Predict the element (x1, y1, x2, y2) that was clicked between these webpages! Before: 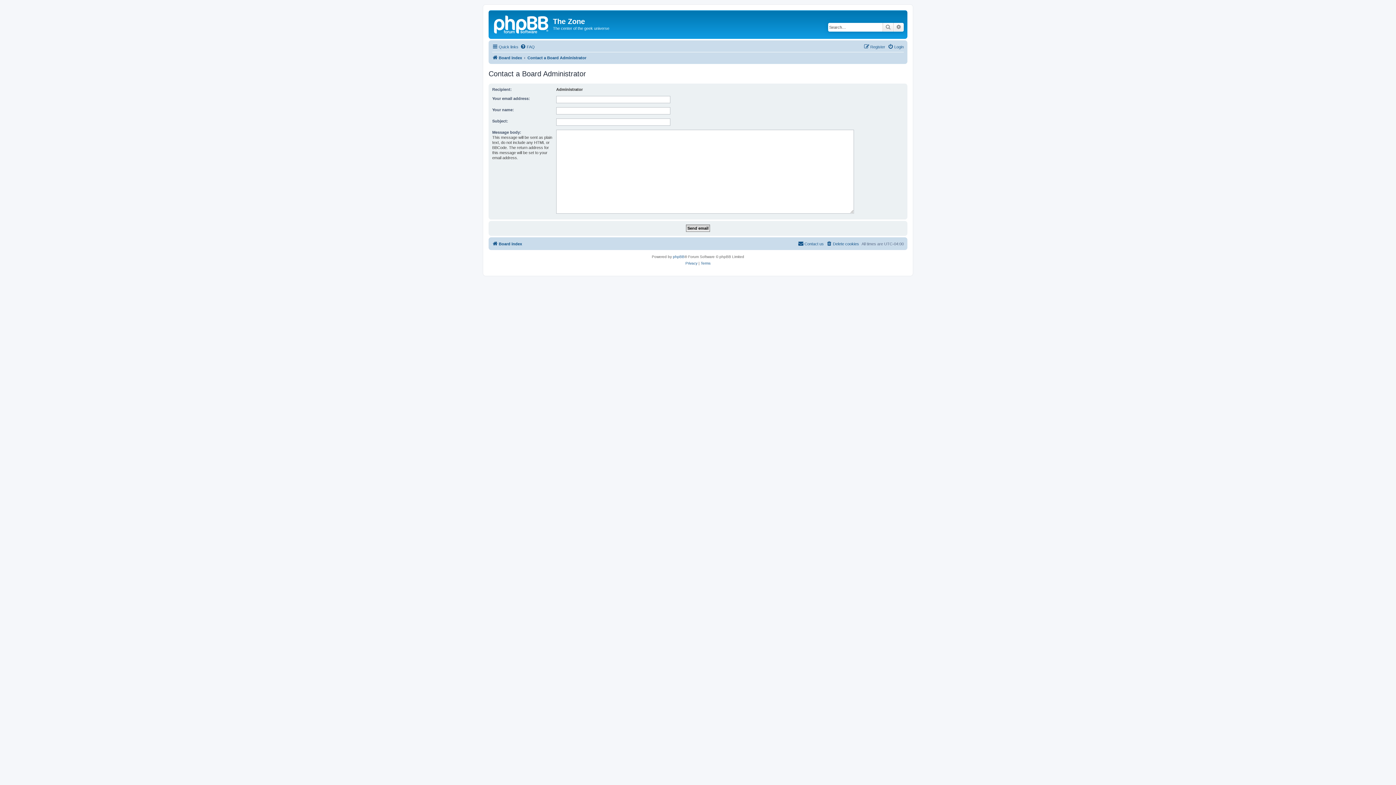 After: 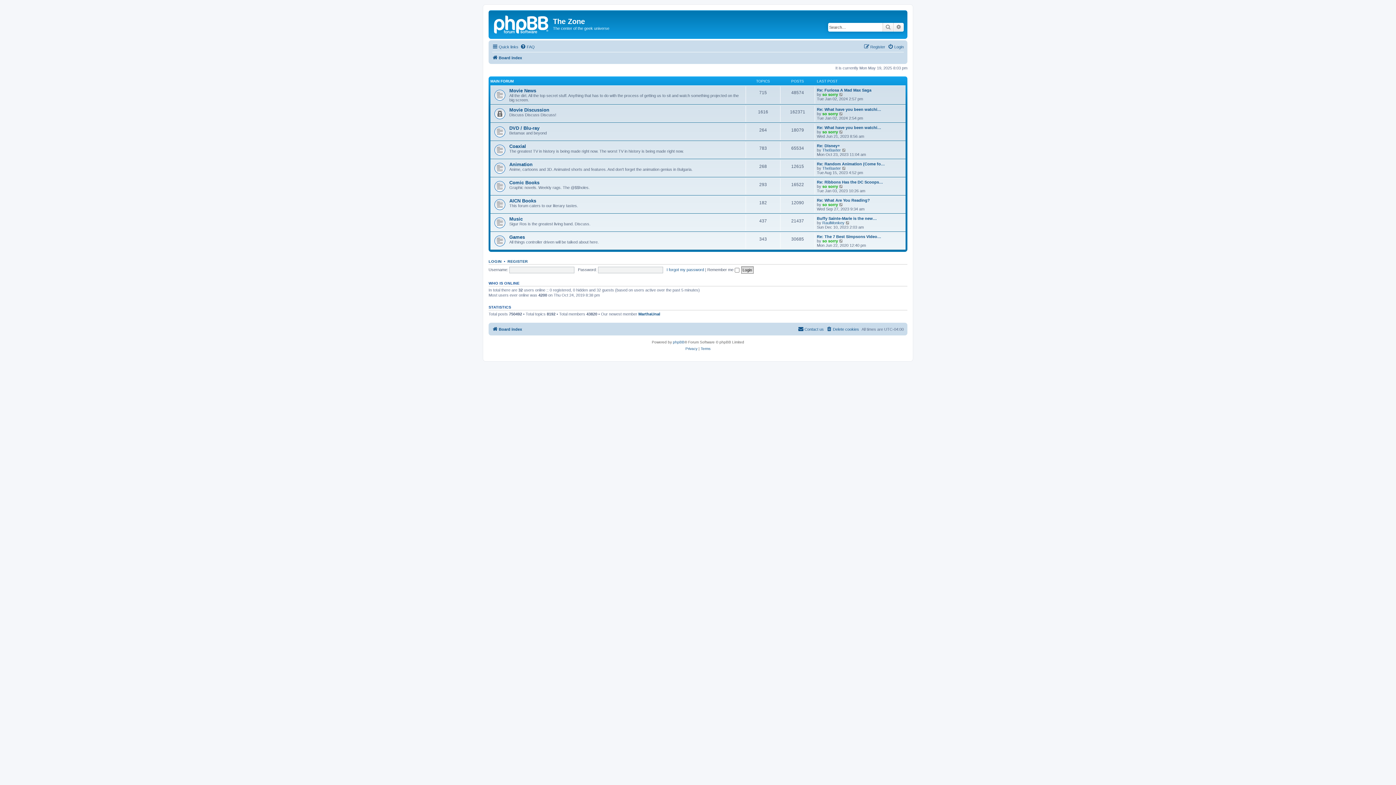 Action: label: Board index bbox: (492, 239, 522, 248)